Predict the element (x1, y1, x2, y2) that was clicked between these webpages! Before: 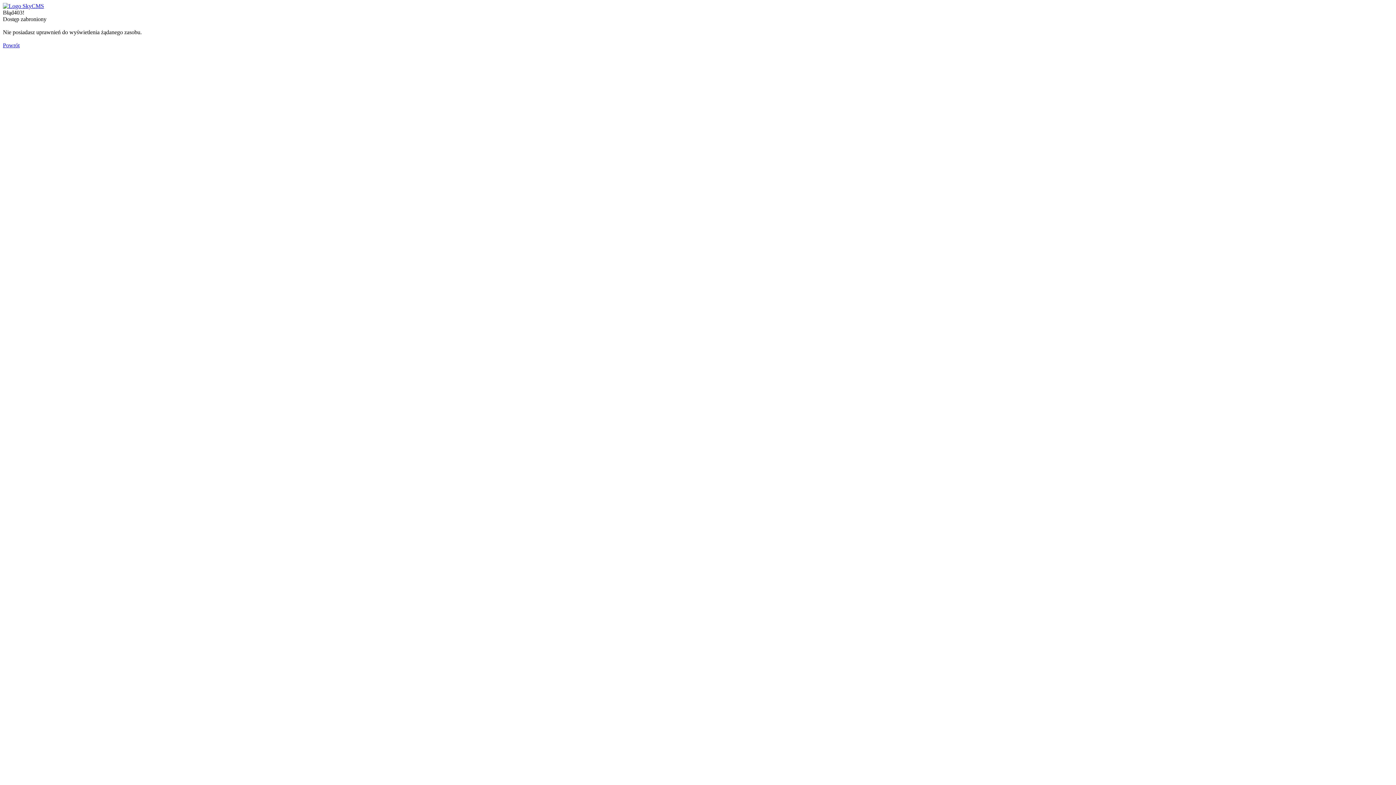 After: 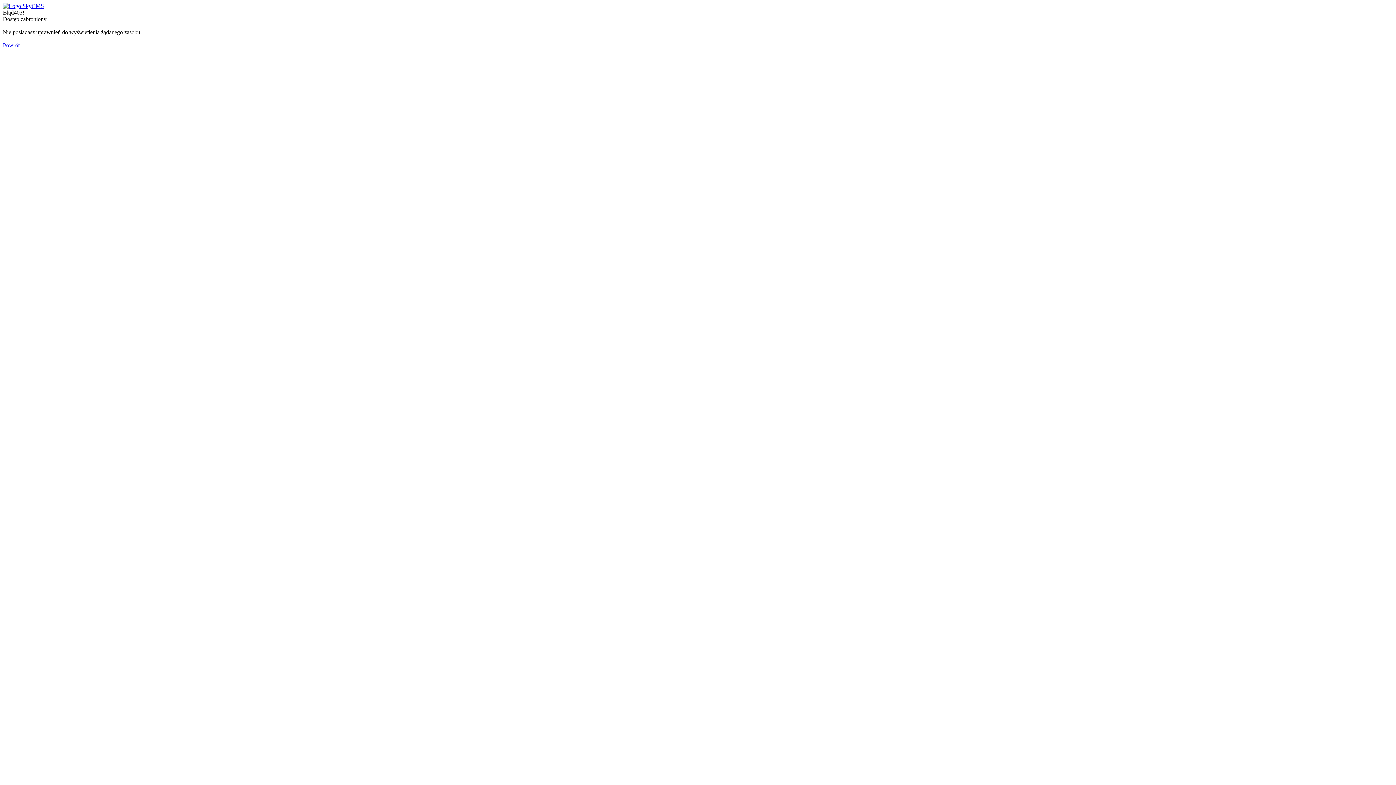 Action: label: Powrót bbox: (2, 42, 19, 48)